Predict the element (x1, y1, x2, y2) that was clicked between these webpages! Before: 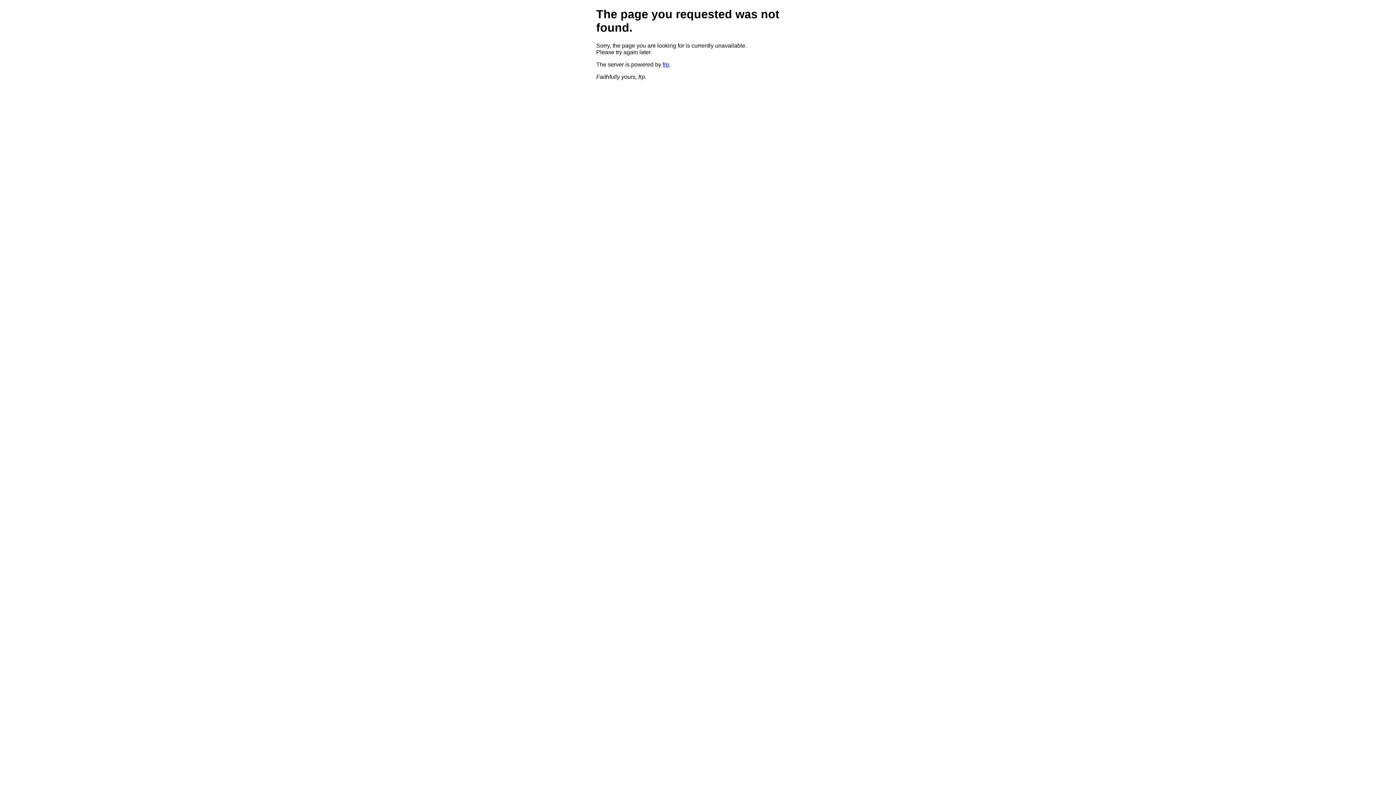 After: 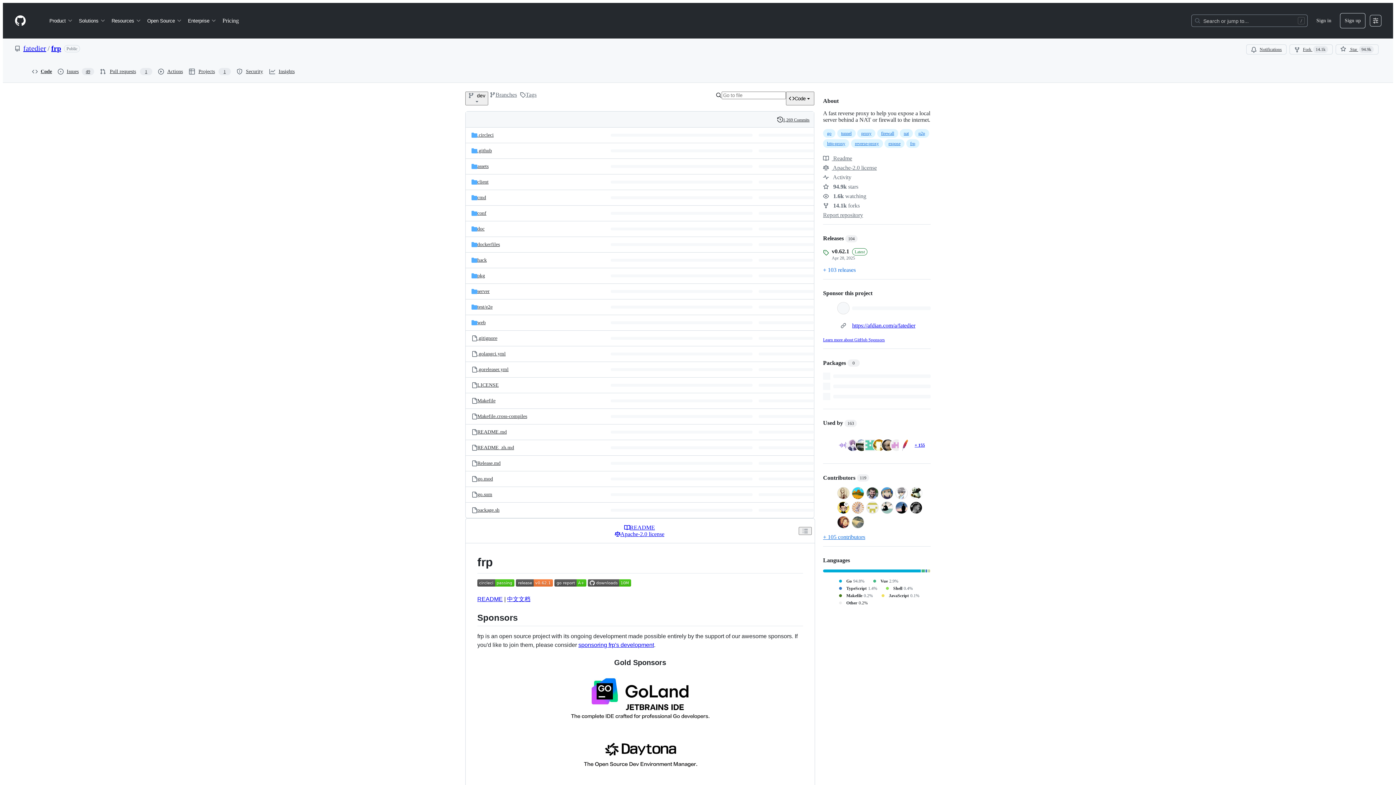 Action: bbox: (662, 61, 669, 67) label: frp